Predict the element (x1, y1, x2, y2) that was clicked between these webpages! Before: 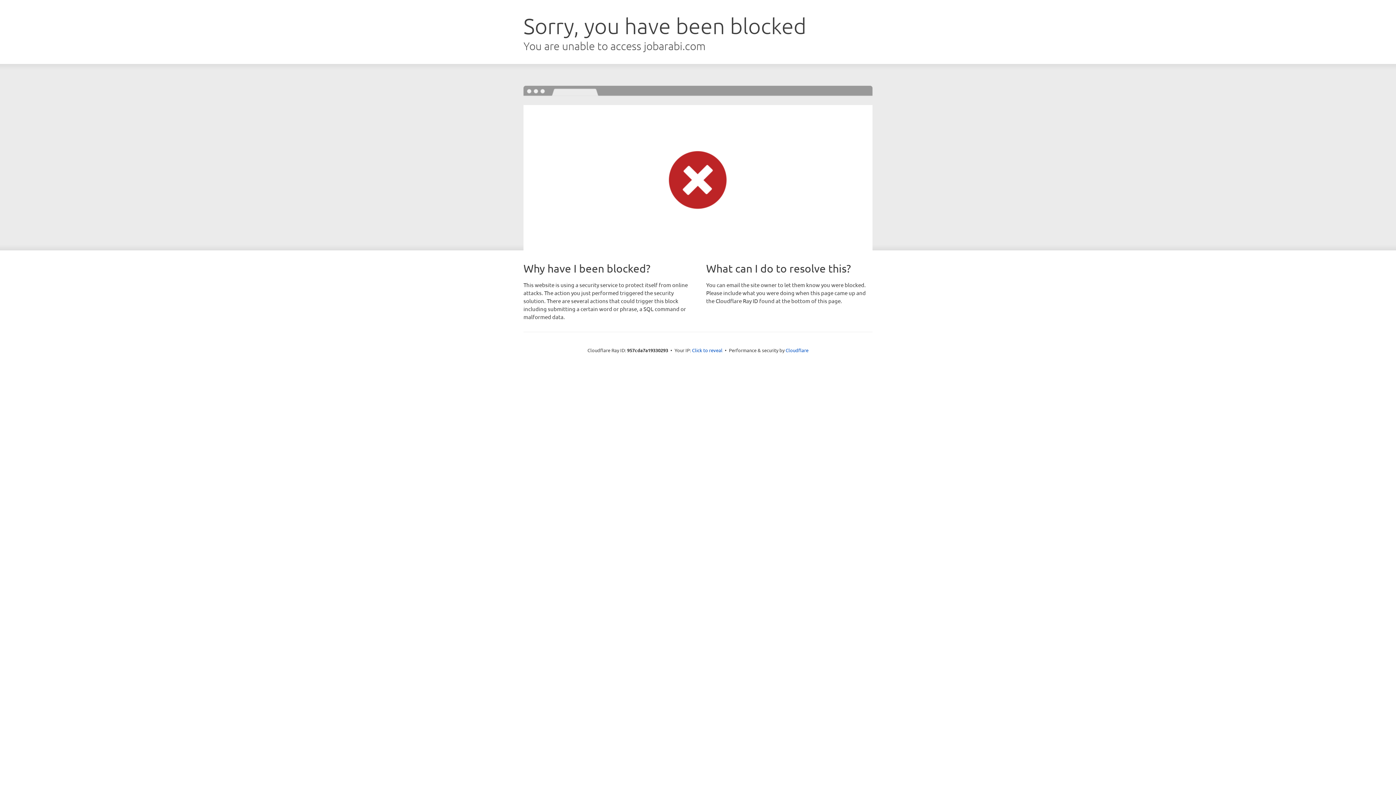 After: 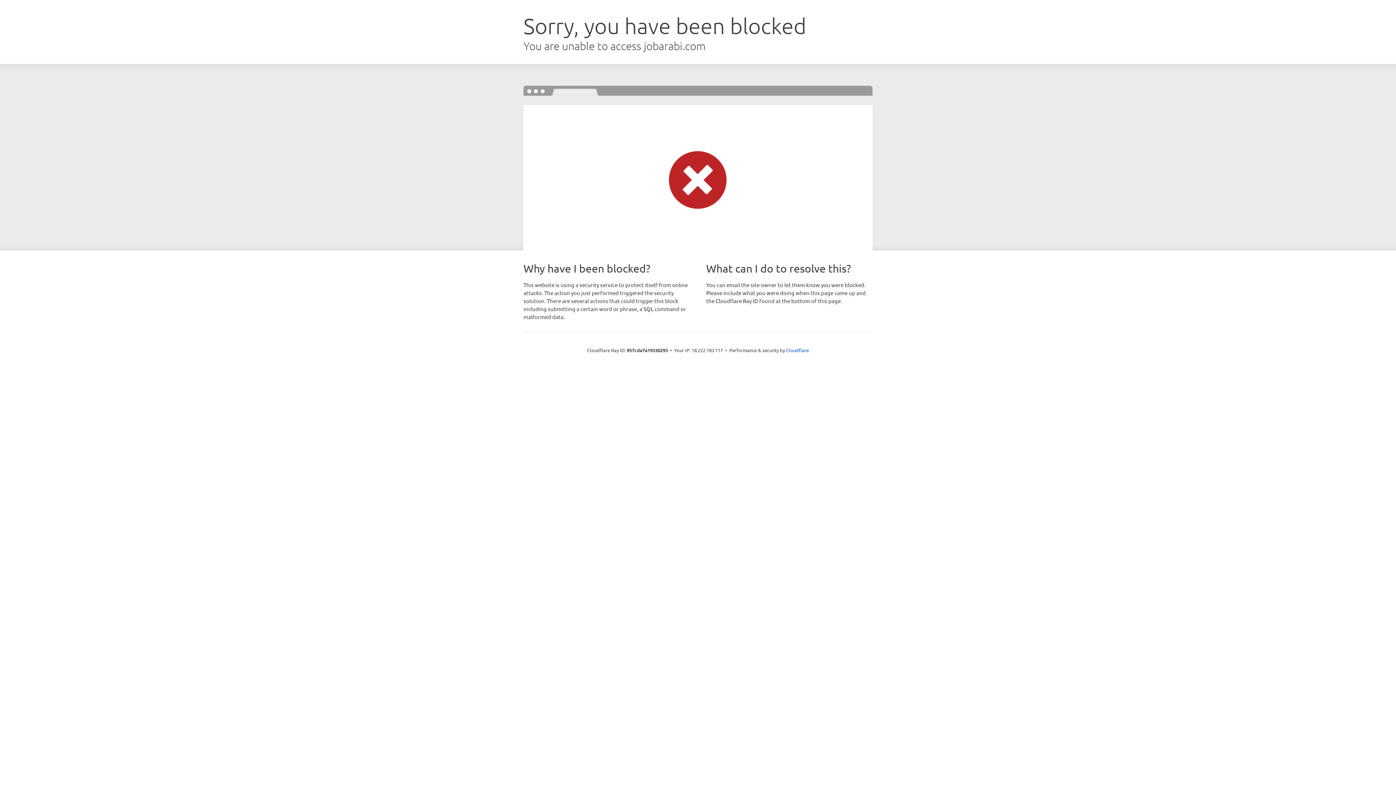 Action: bbox: (692, 346, 722, 353) label: Click to reveal